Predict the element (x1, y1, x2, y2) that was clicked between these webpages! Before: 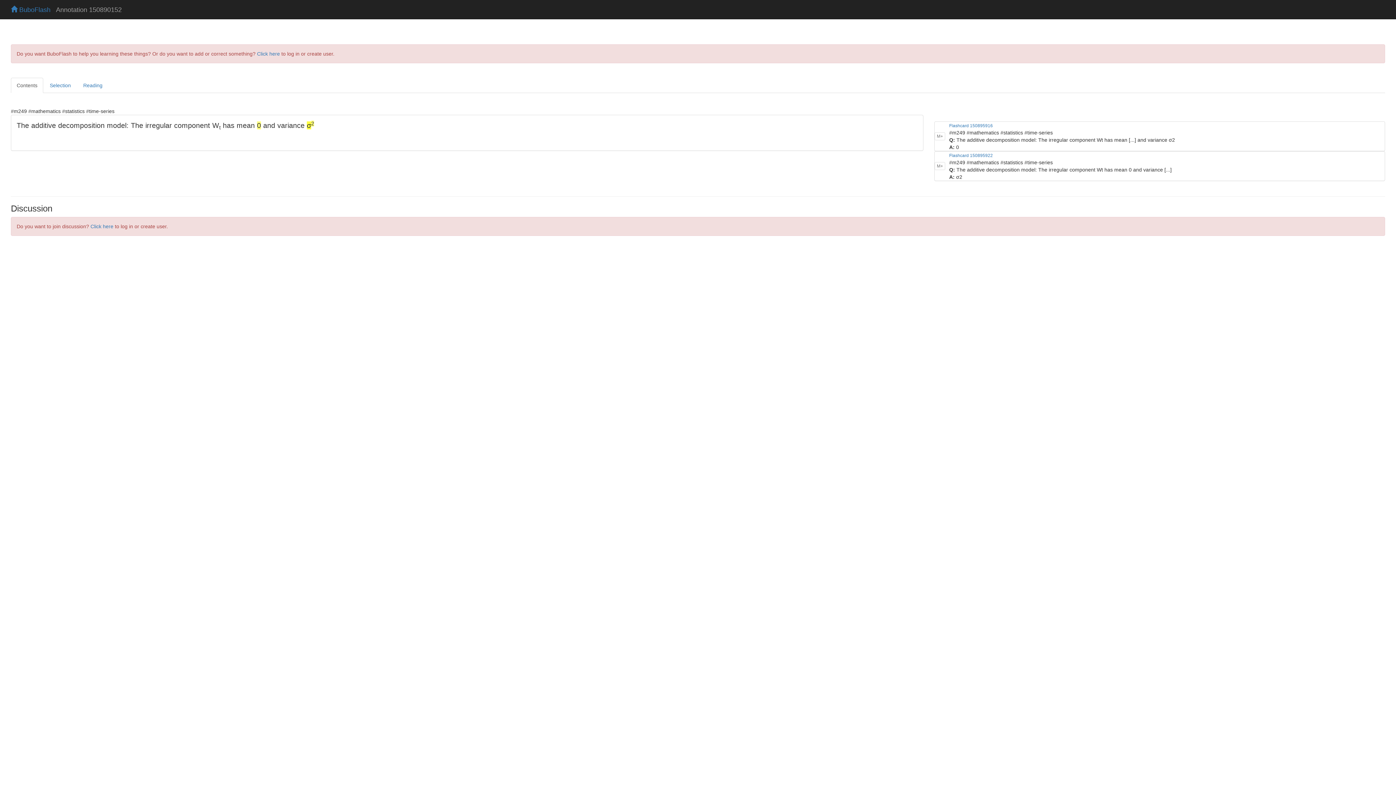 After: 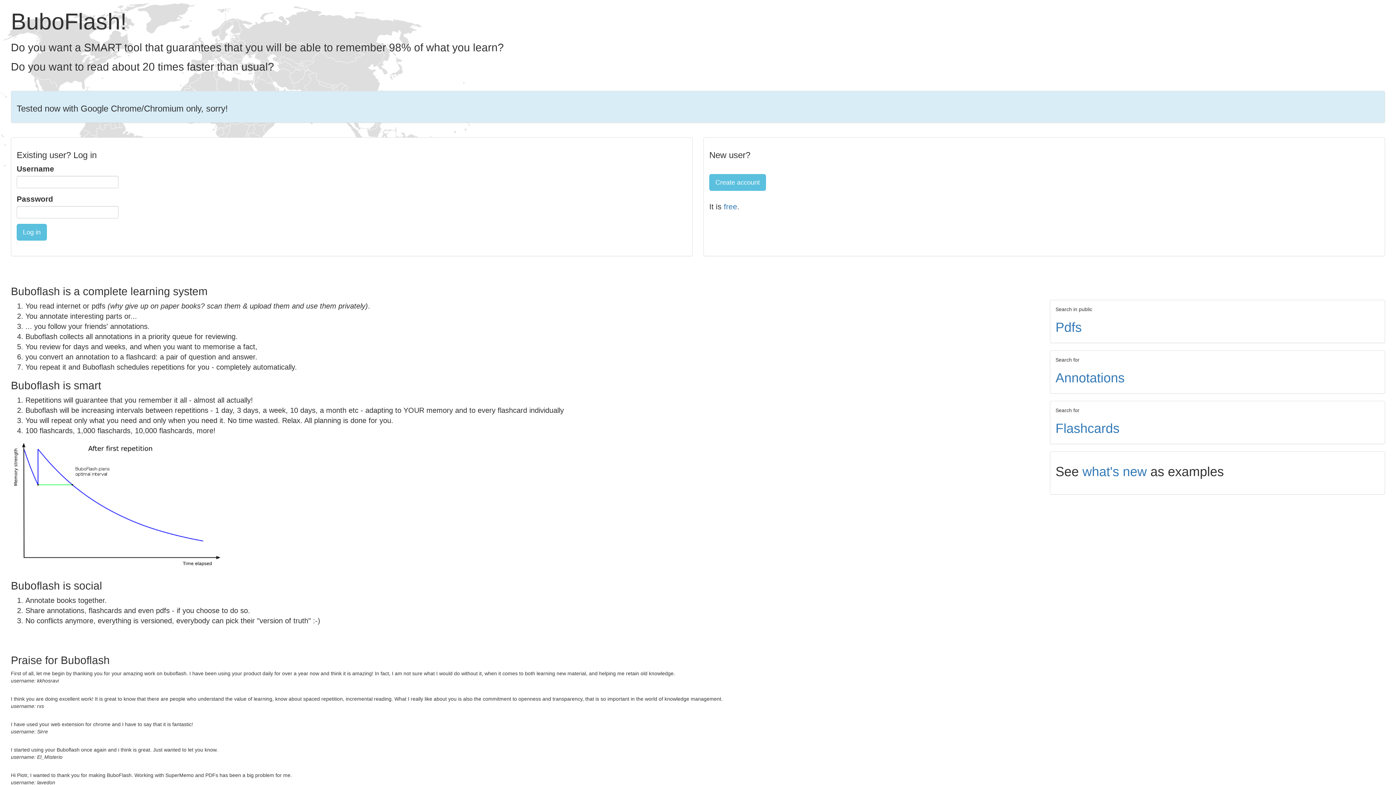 Action: bbox: (10, 6, 50, 13) label:  BuboFlash